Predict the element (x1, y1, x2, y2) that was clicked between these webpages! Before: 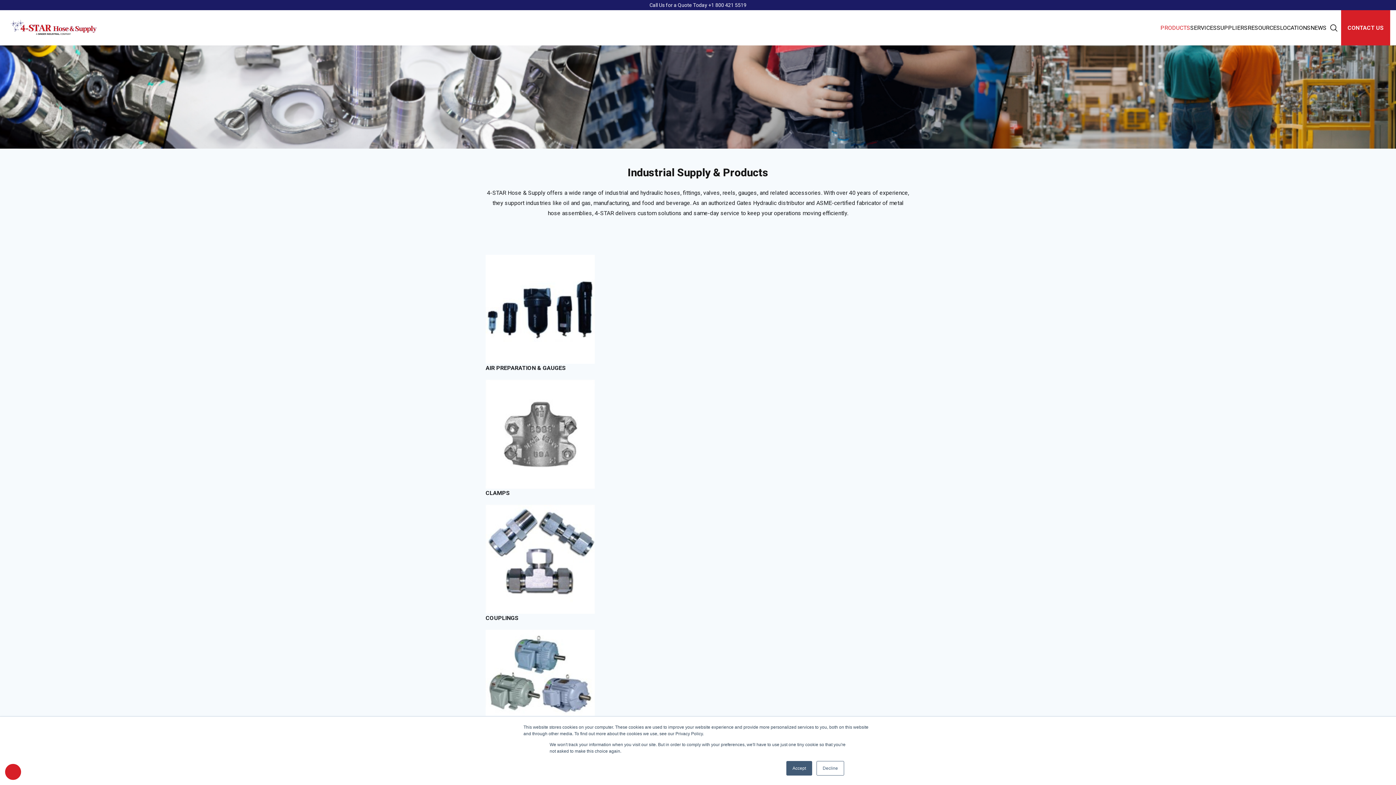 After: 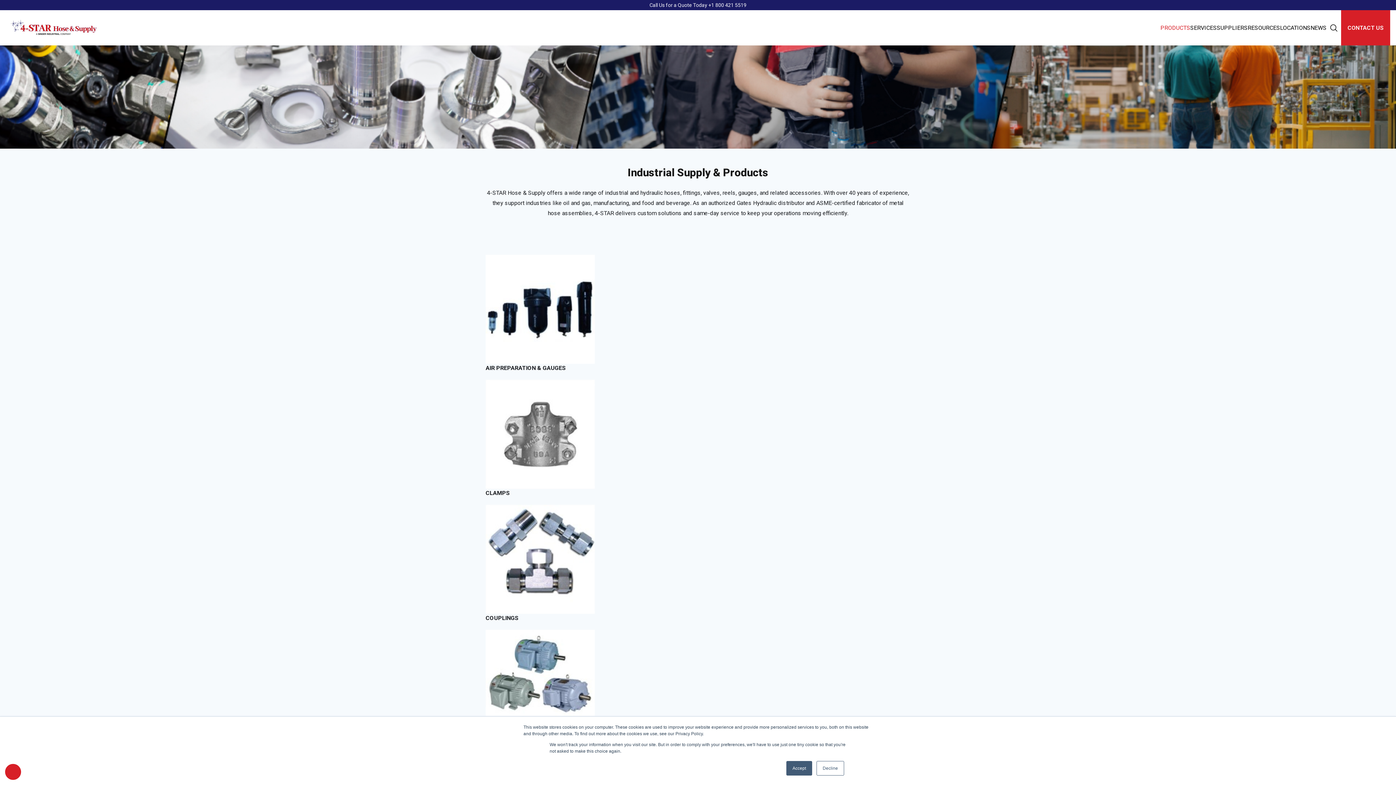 Action: label: PRODUCTS bbox: (1160, 10, 1190, 45)